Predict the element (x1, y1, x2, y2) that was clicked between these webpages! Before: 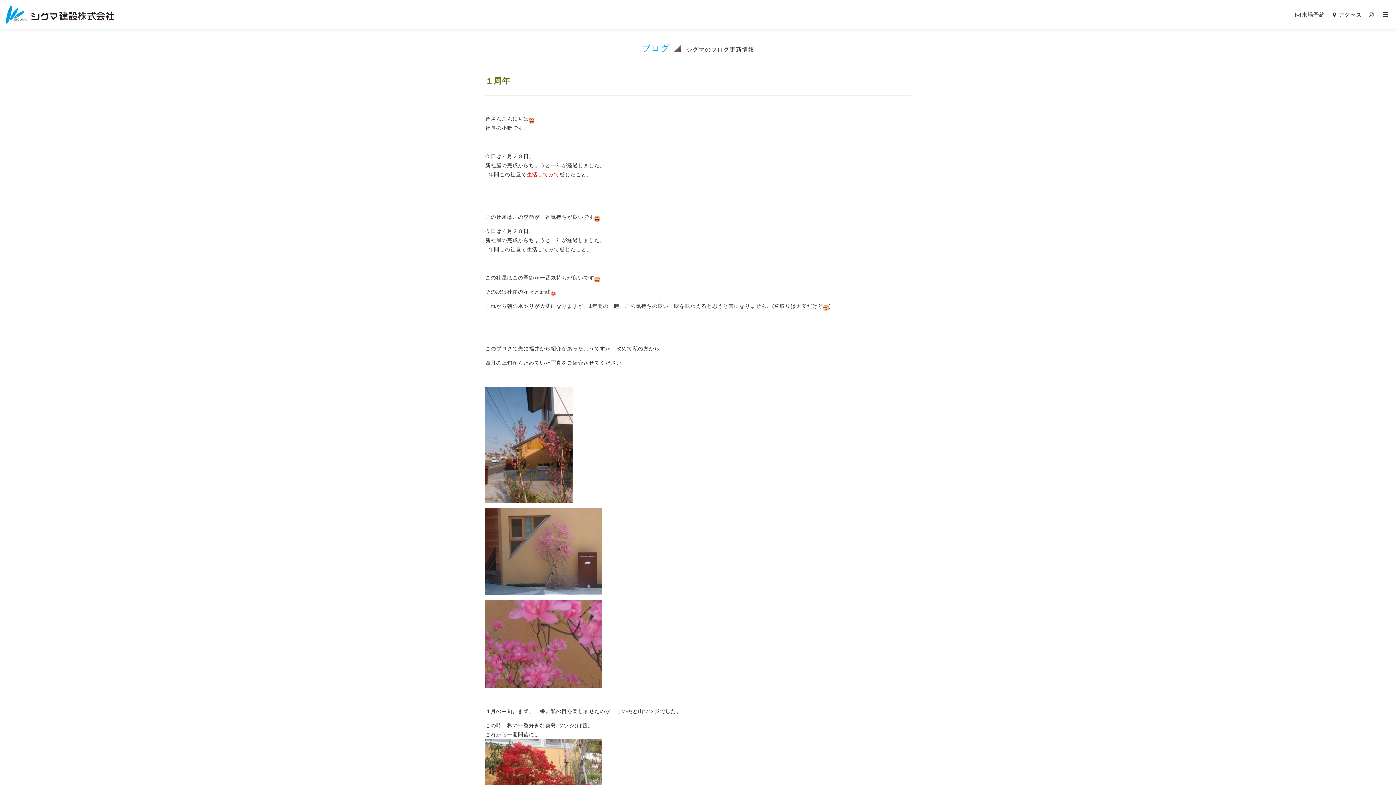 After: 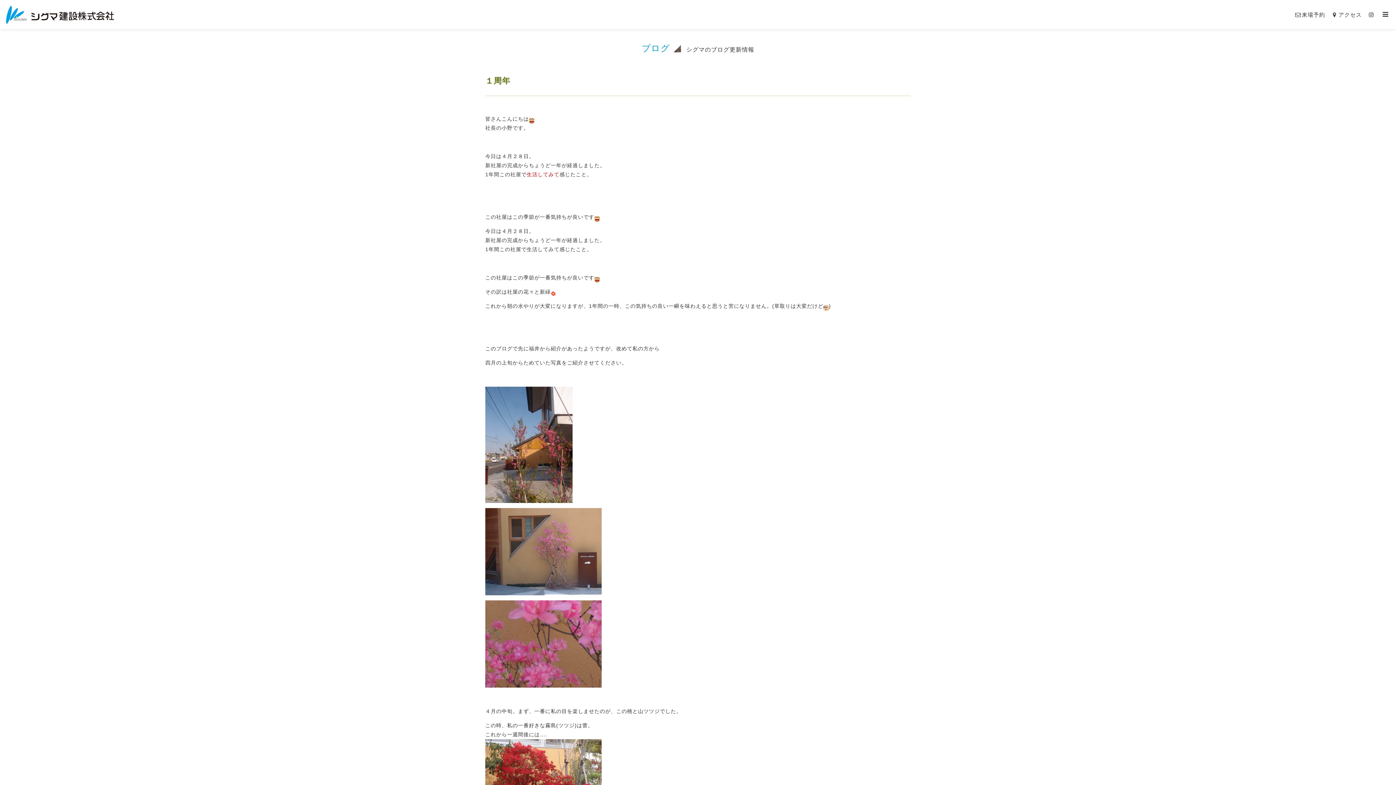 Action: bbox: (485, 495, 572, 501)